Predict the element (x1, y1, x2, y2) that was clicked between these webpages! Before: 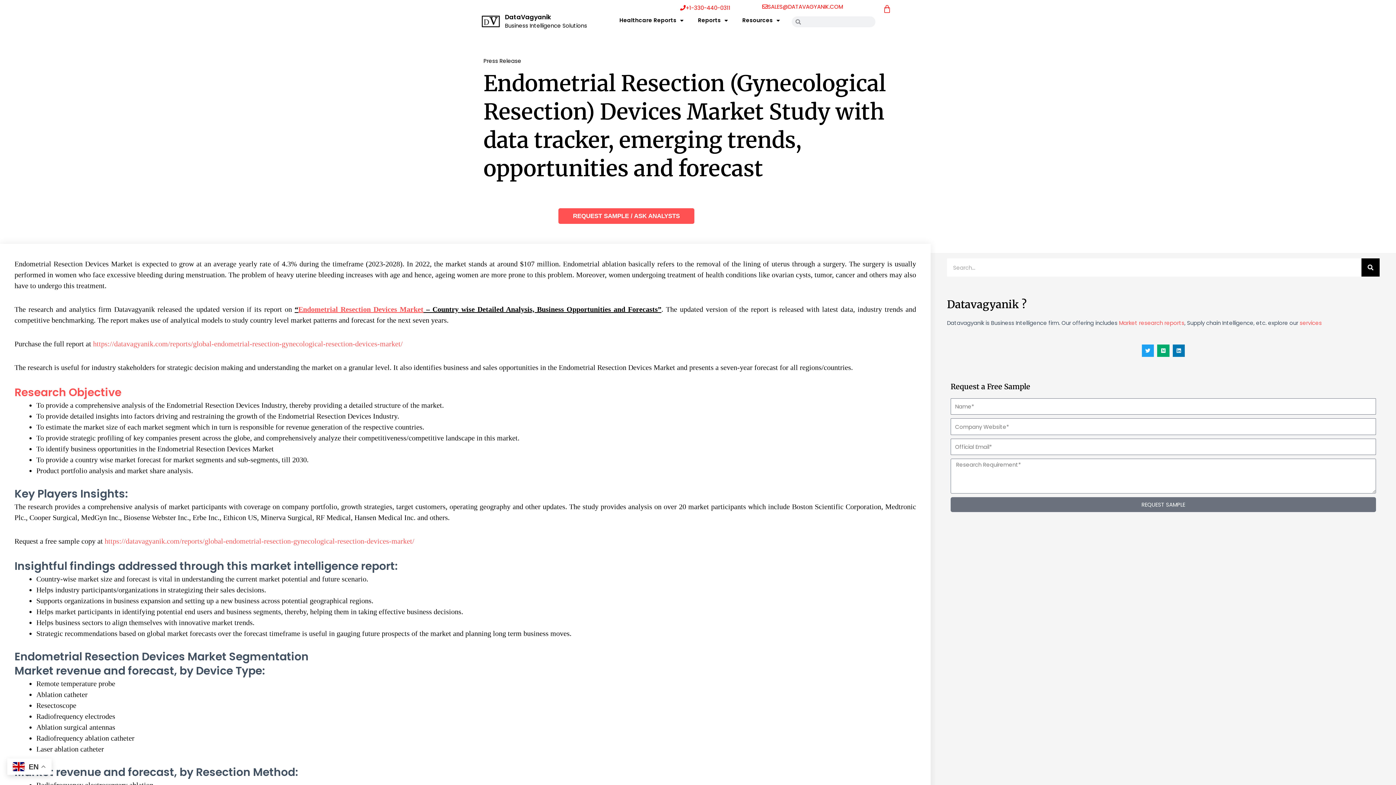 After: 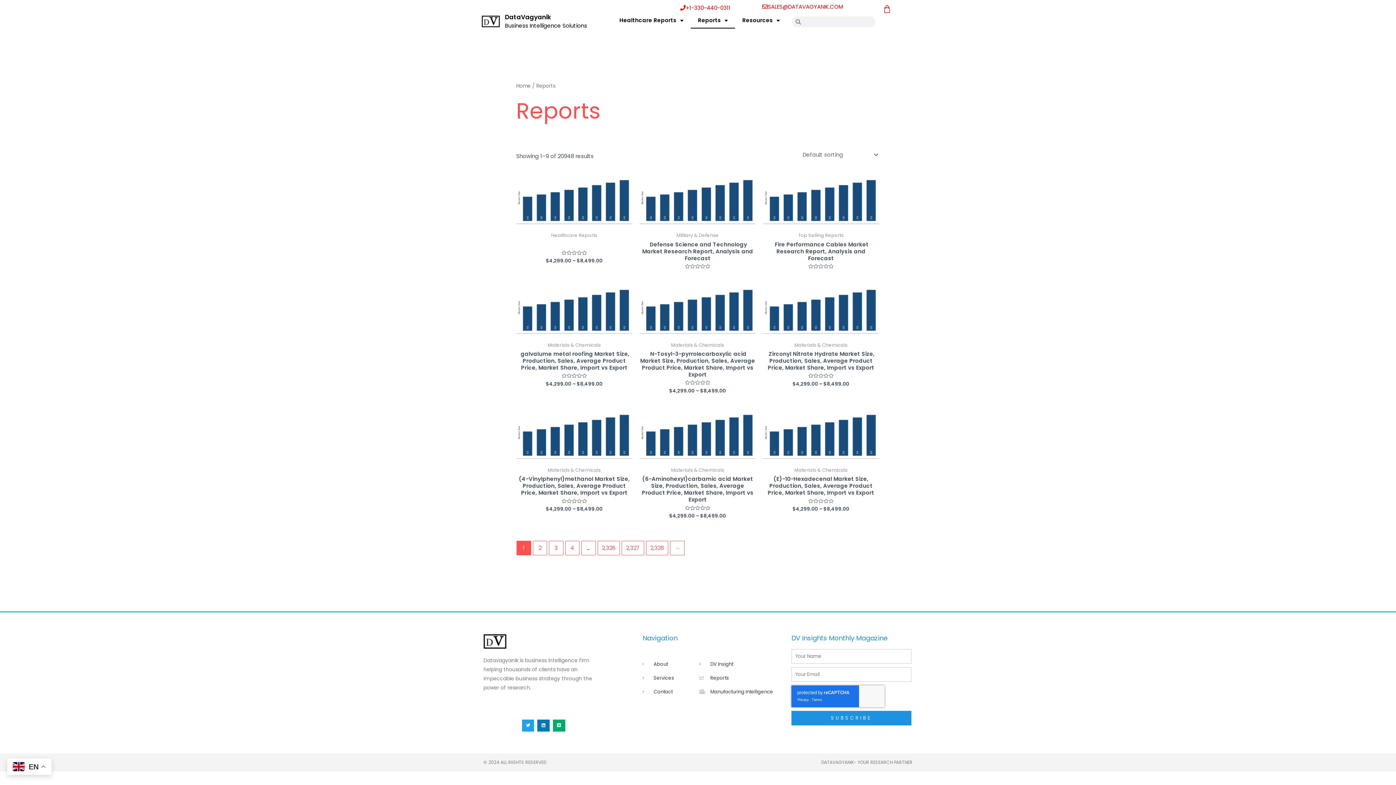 Action: bbox: (1119, 319, 1184, 326) label: Market research reports